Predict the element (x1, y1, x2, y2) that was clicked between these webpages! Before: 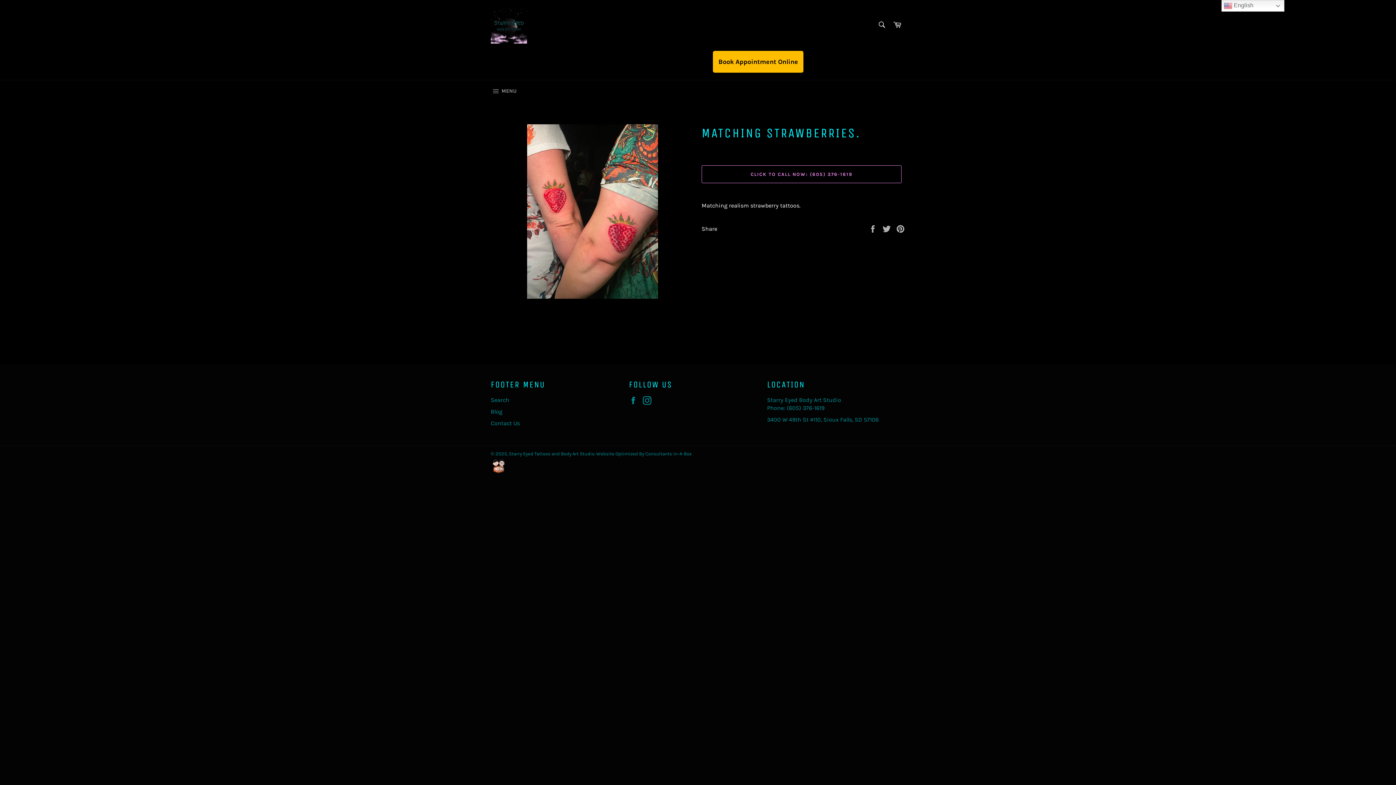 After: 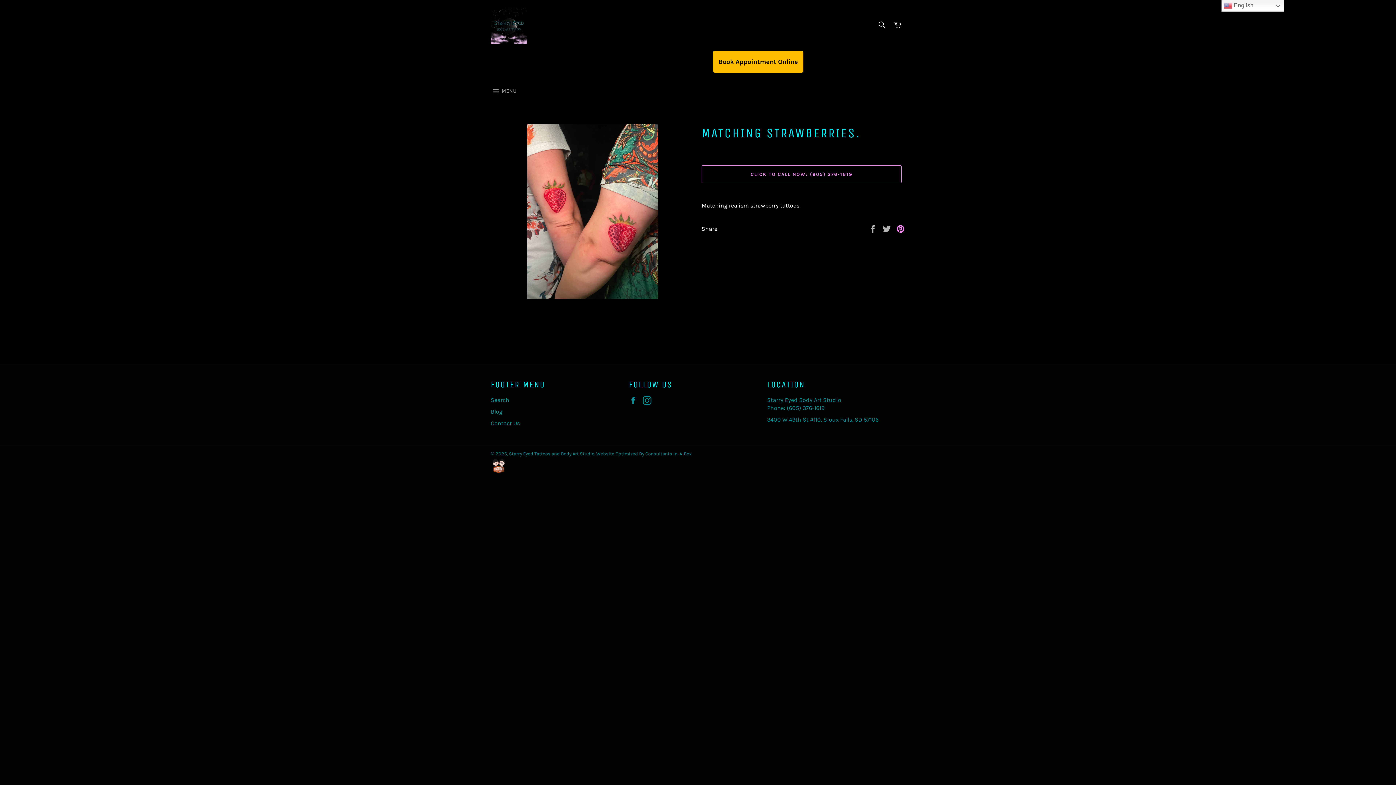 Action: bbox: (896, 224, 905, 231) label: Pin on Pinterest